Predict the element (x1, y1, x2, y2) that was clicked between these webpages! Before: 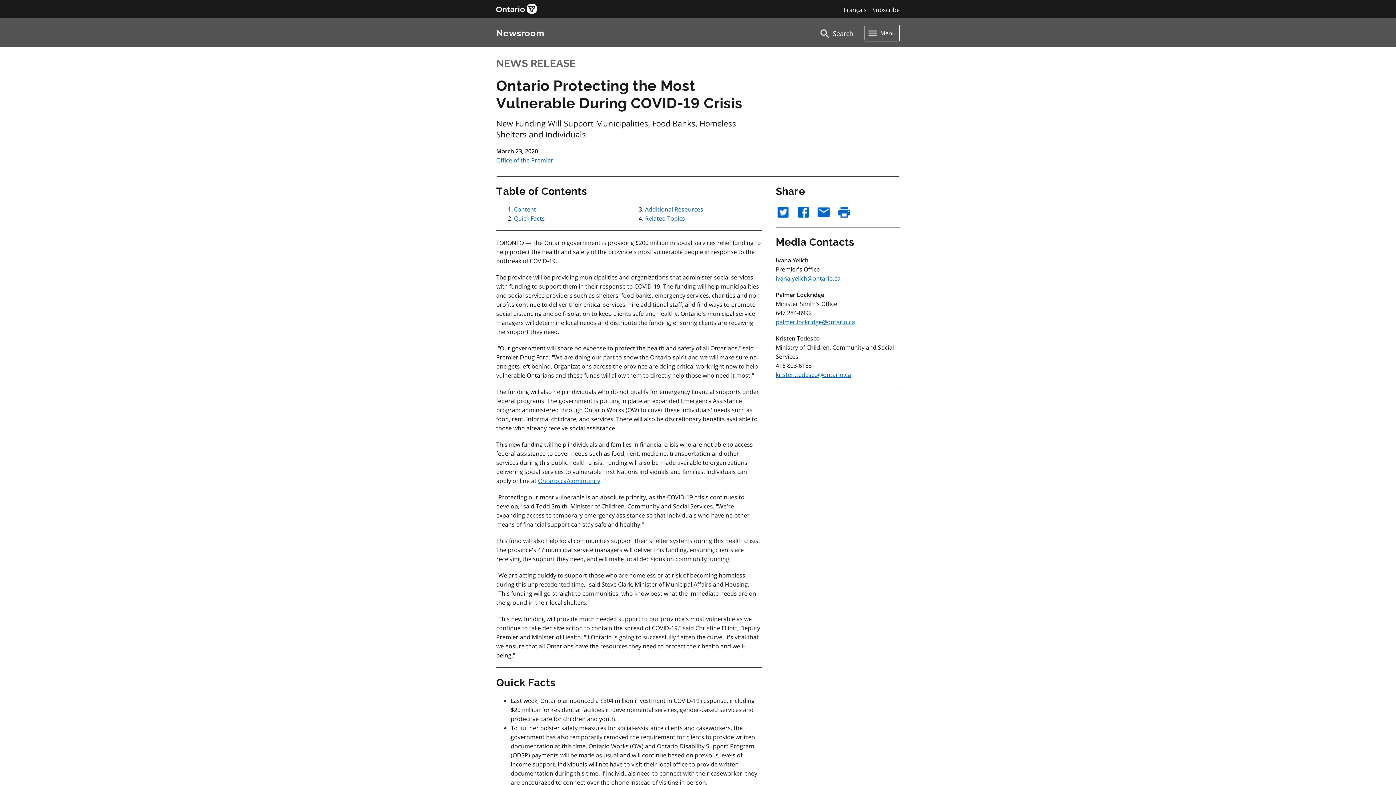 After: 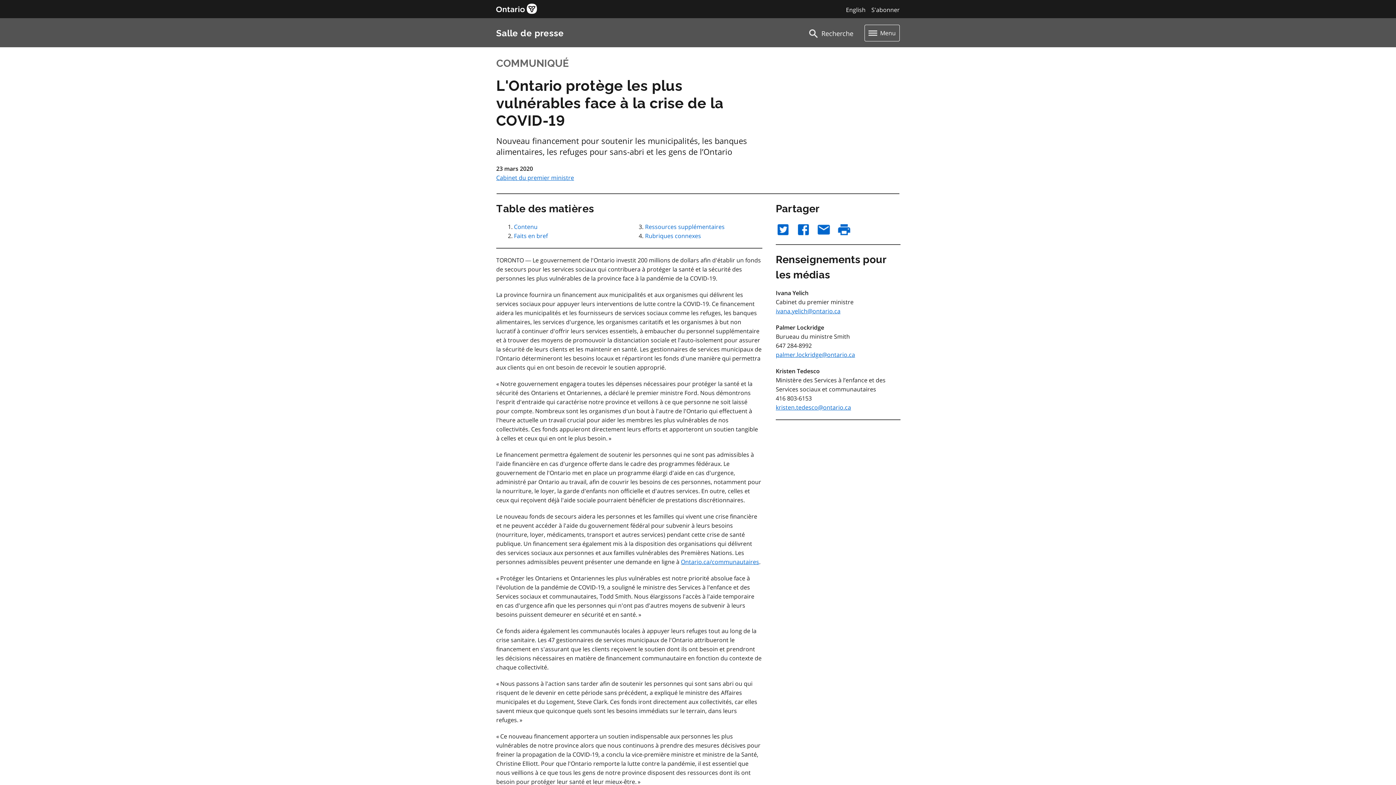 Action: label: Français bbox: (844, 5, 866, 14)